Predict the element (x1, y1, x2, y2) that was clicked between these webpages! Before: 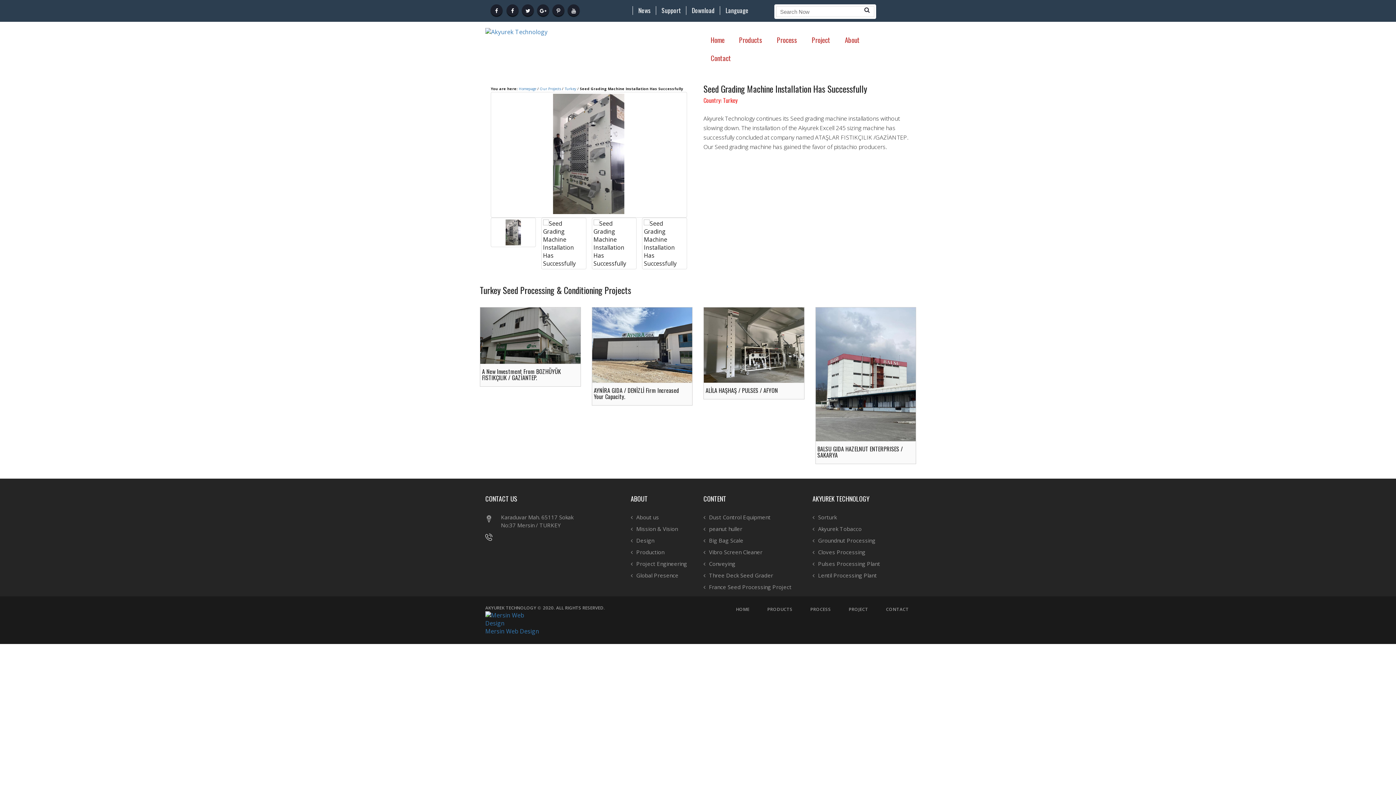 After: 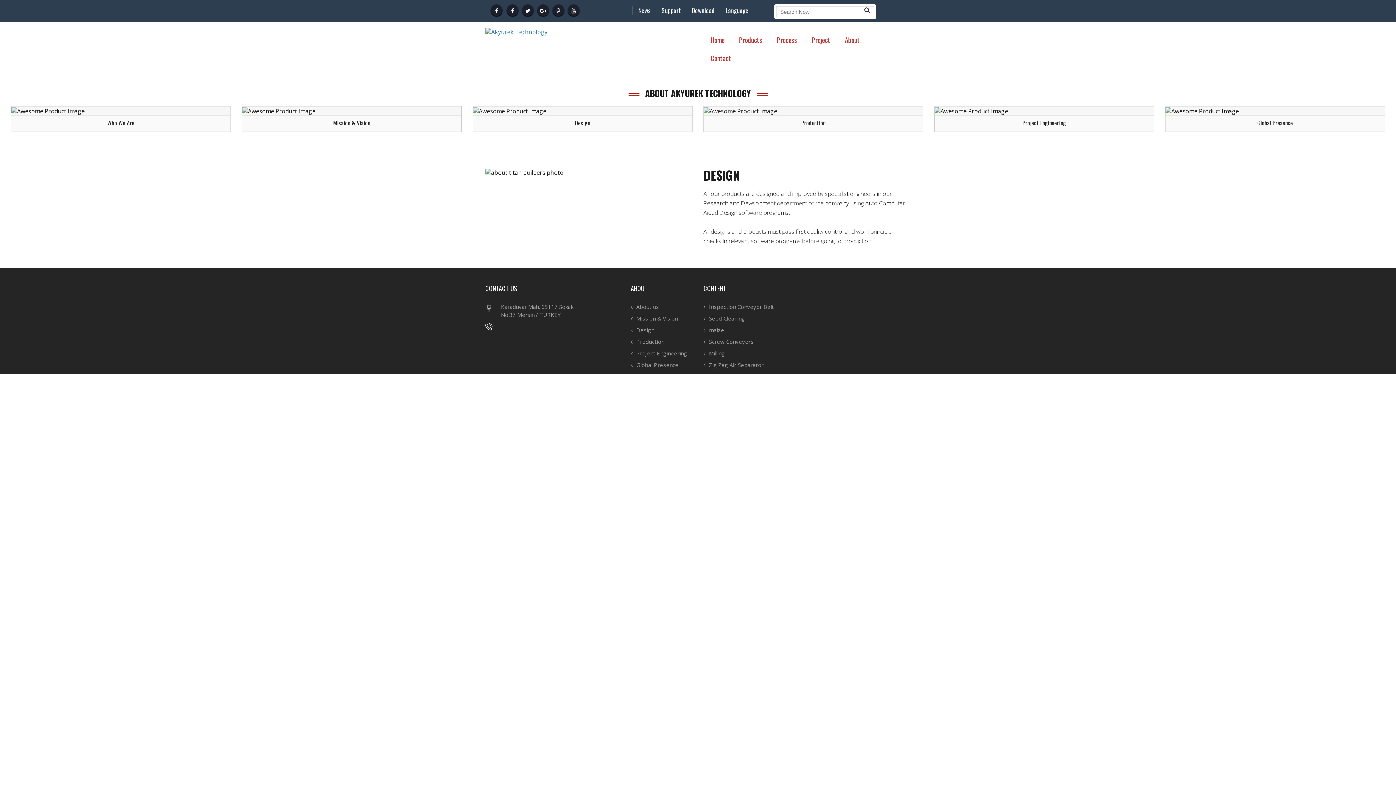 Action: bbox: (630, 538, 654, 542) label: Design